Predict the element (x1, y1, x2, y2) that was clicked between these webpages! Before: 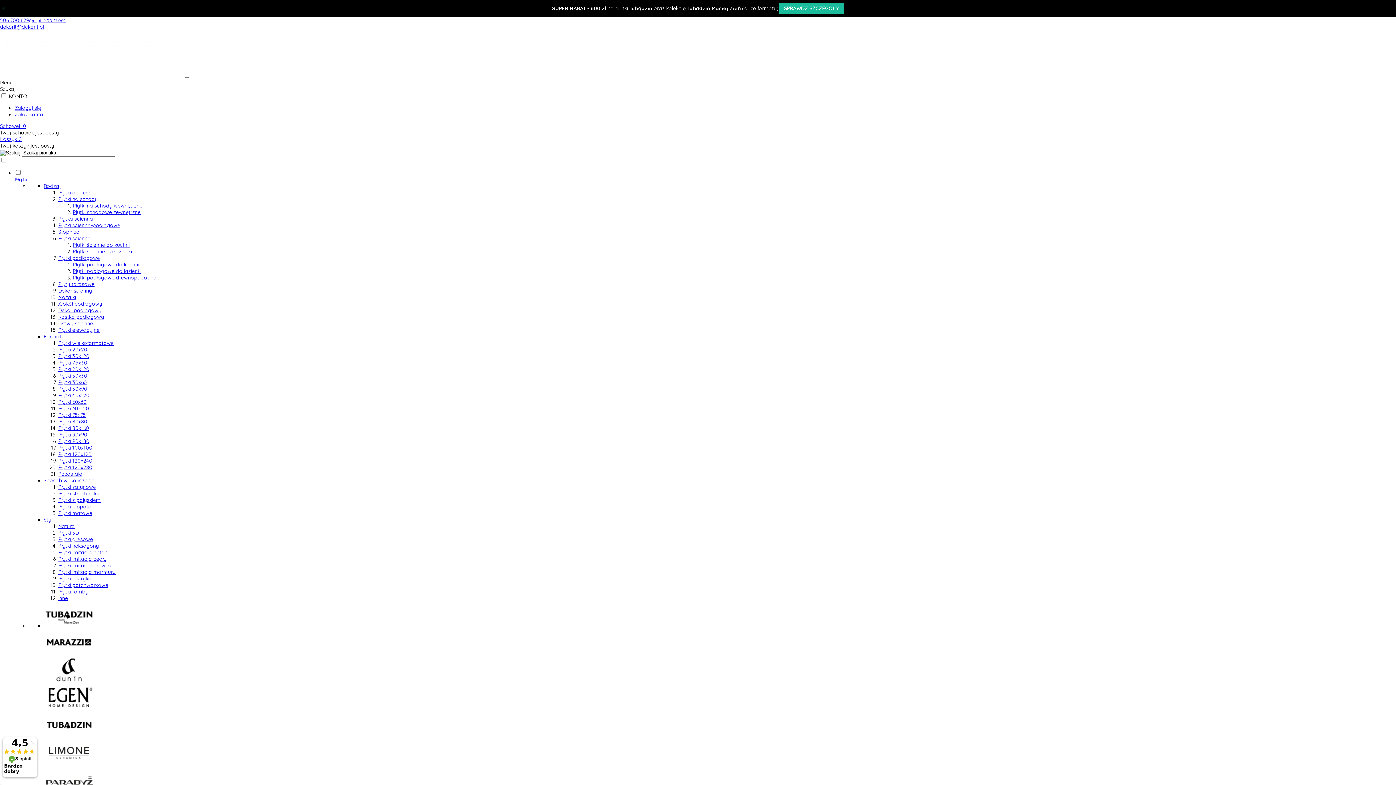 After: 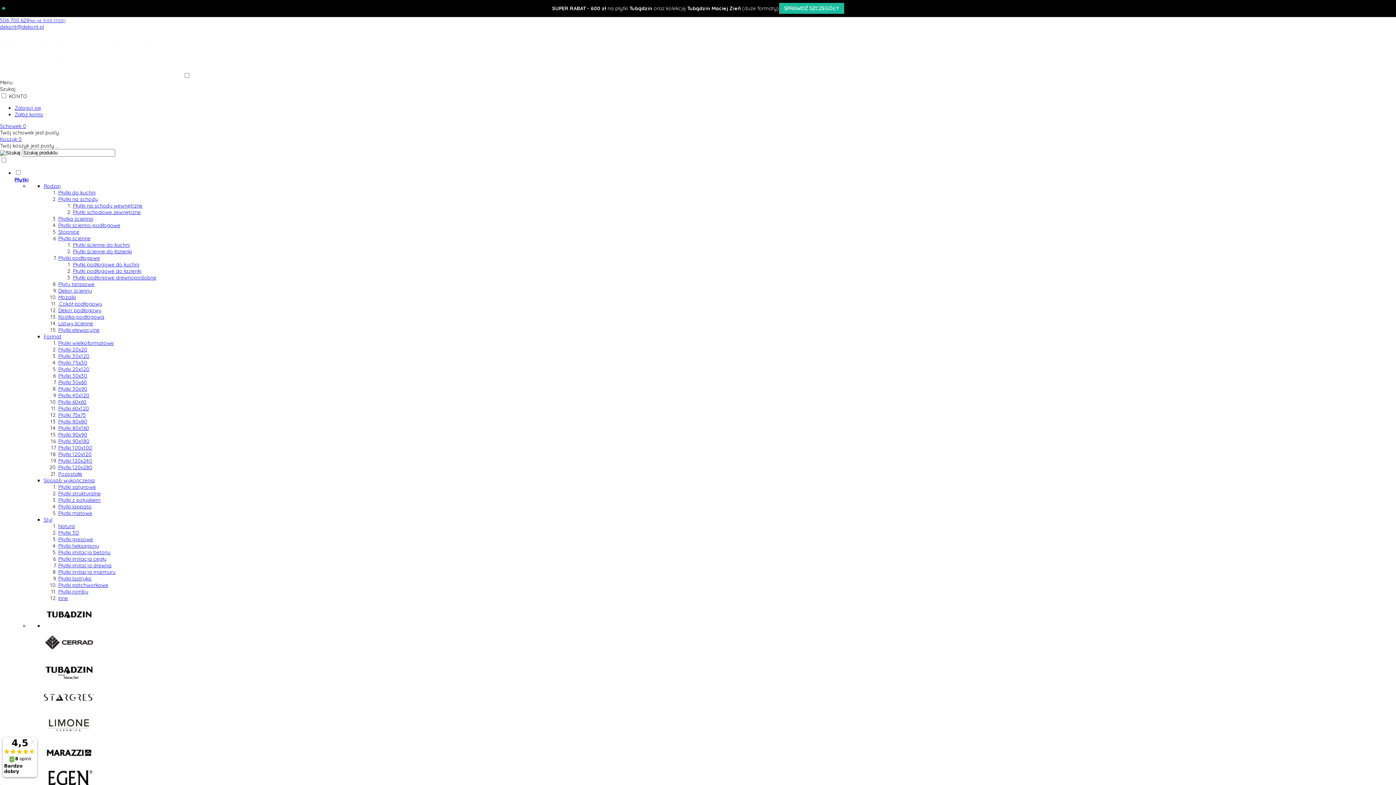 Action: label: Płytki 60x60 bbox: (58, 398, 86, 405)